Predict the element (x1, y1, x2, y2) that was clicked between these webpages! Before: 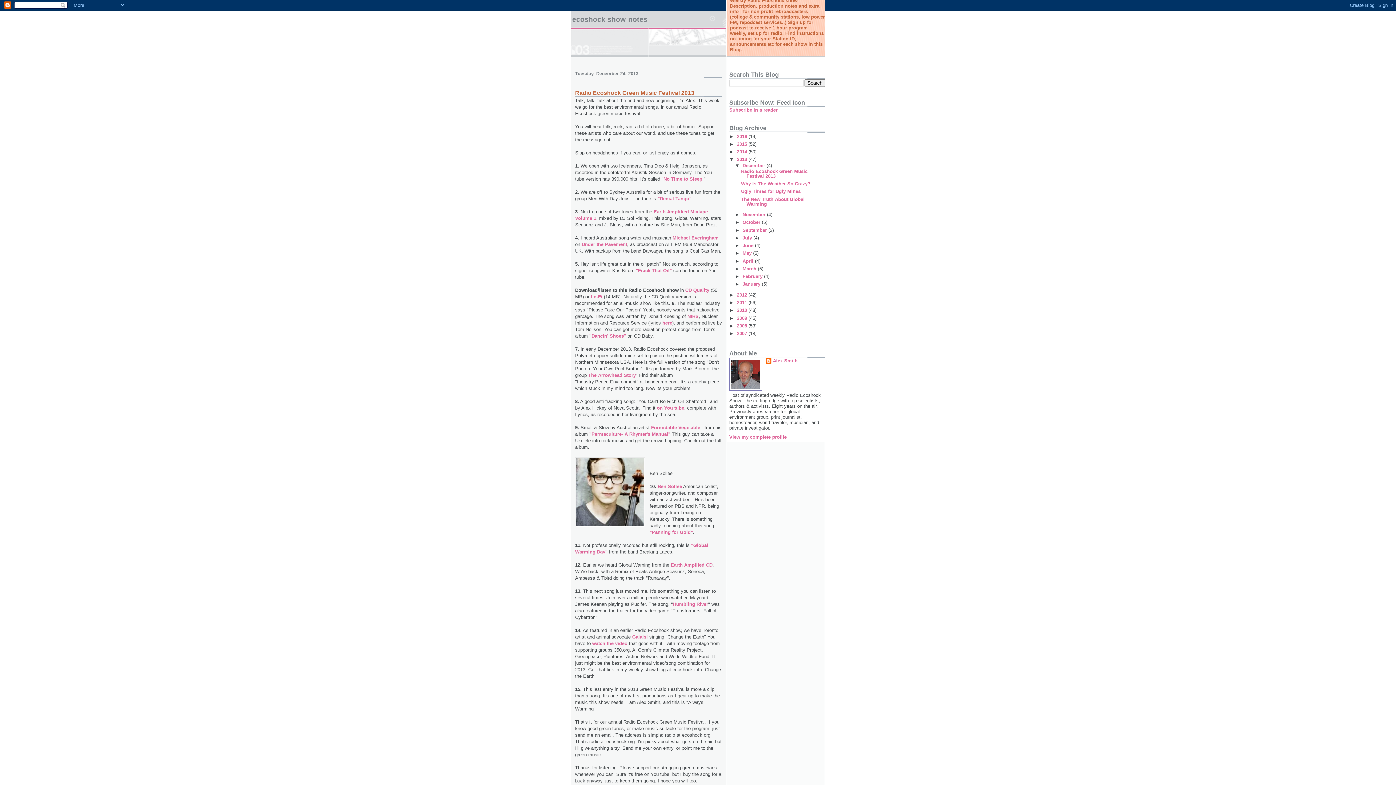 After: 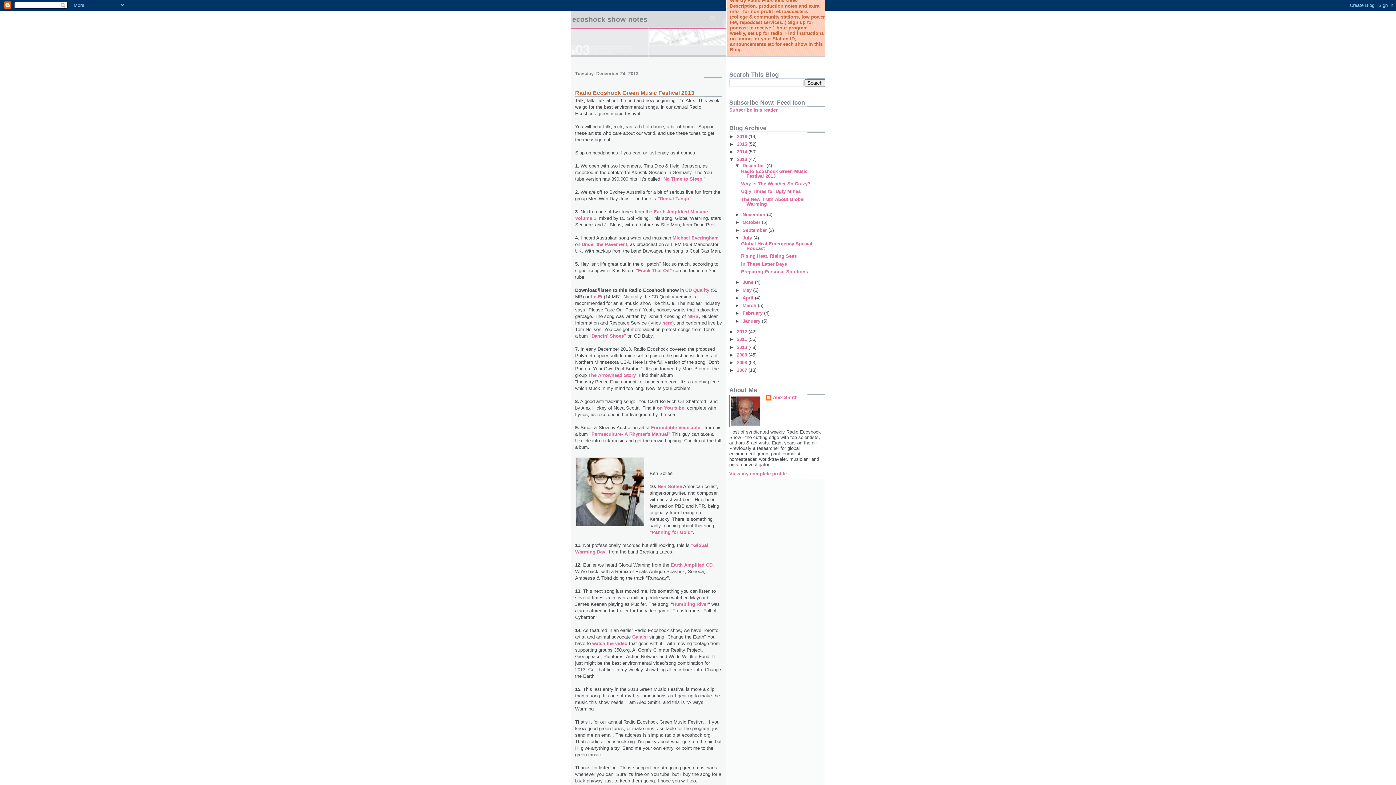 Action: label: ►   bbox: (735, 235, 742, 240)